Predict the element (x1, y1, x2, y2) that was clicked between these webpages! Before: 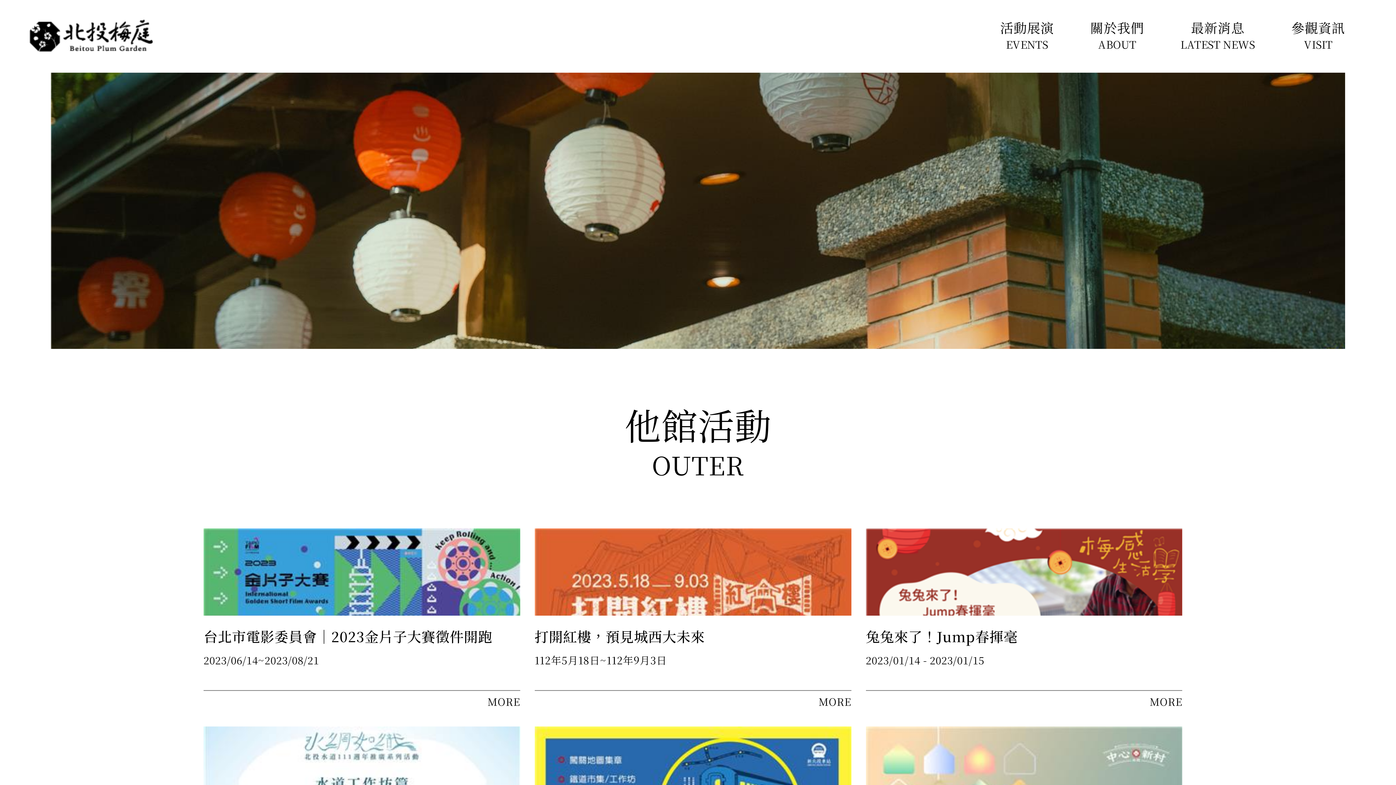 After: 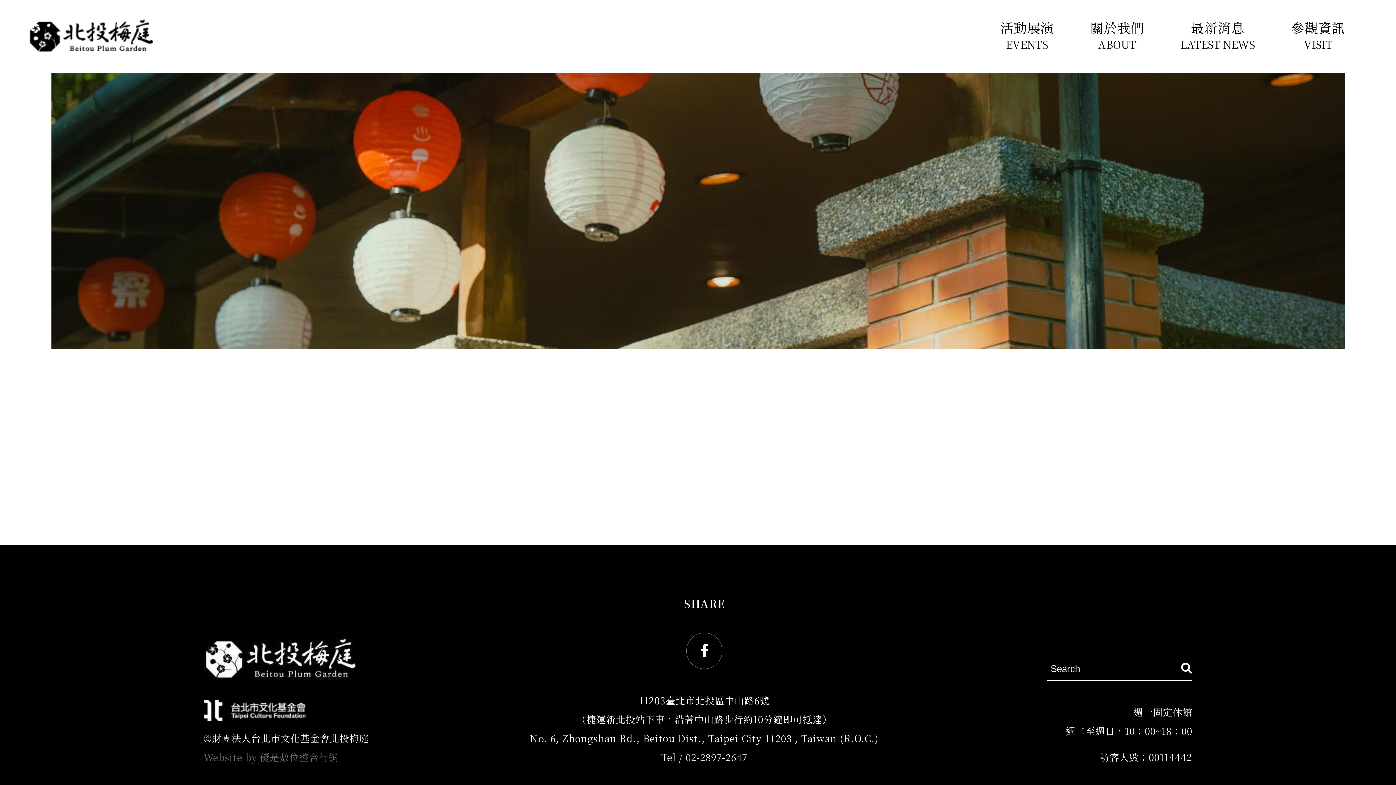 Action: label: 台北市電影委員會｜2023金片子大賽徵件開跑
2023/06/14~2023/08/21
MORE bbox: (203, 528, 520, 708)